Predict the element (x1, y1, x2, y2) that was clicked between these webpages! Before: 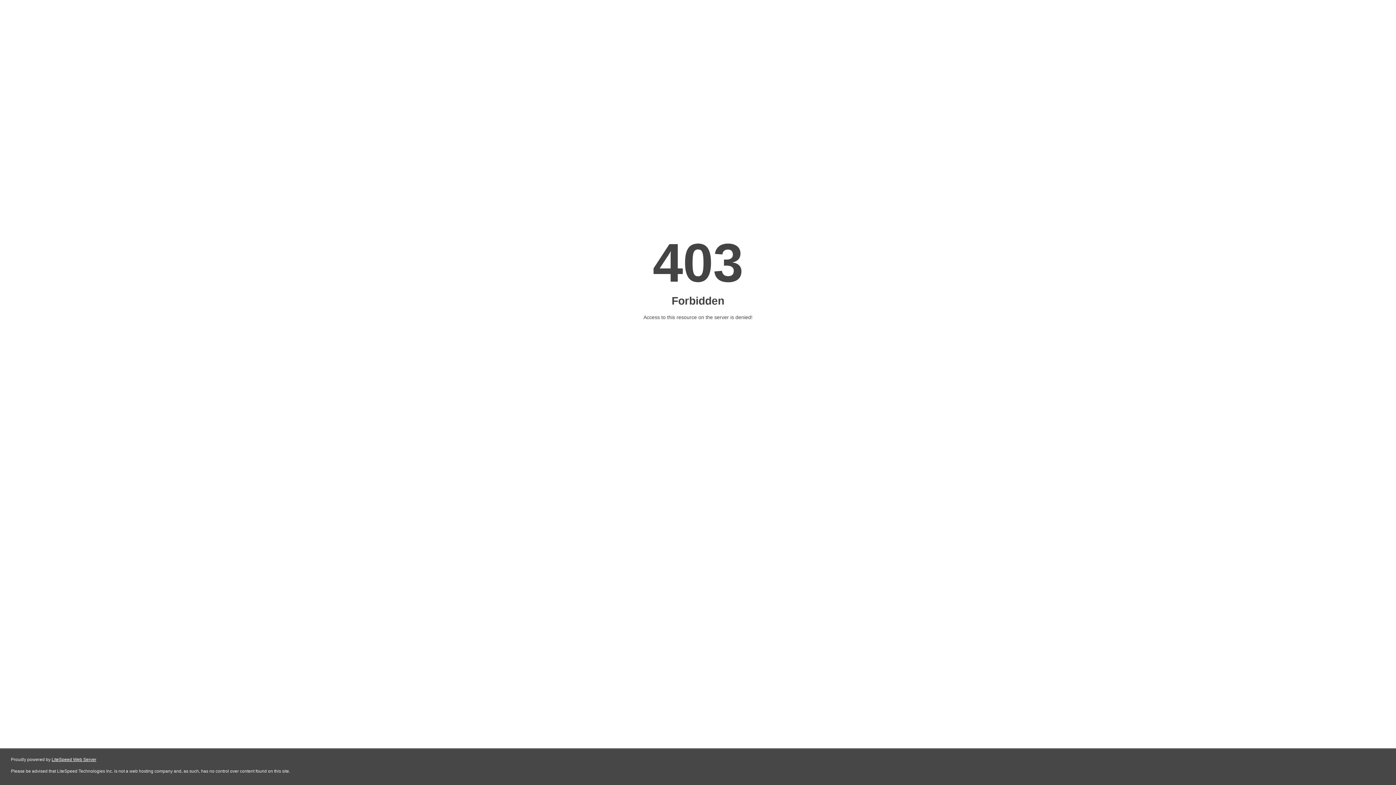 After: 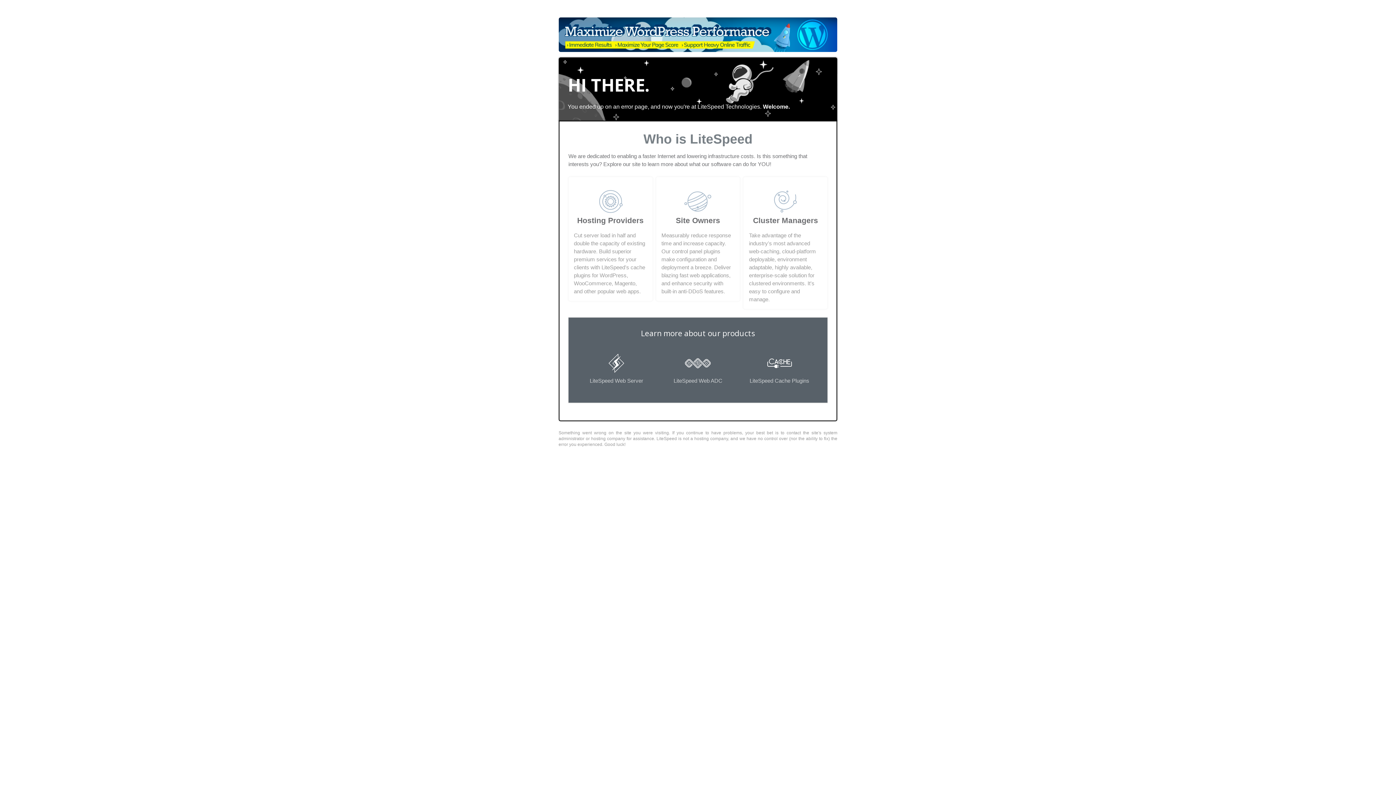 Action: bbox: (51, 757, 96, 762) label: LiteSpeed Web Server